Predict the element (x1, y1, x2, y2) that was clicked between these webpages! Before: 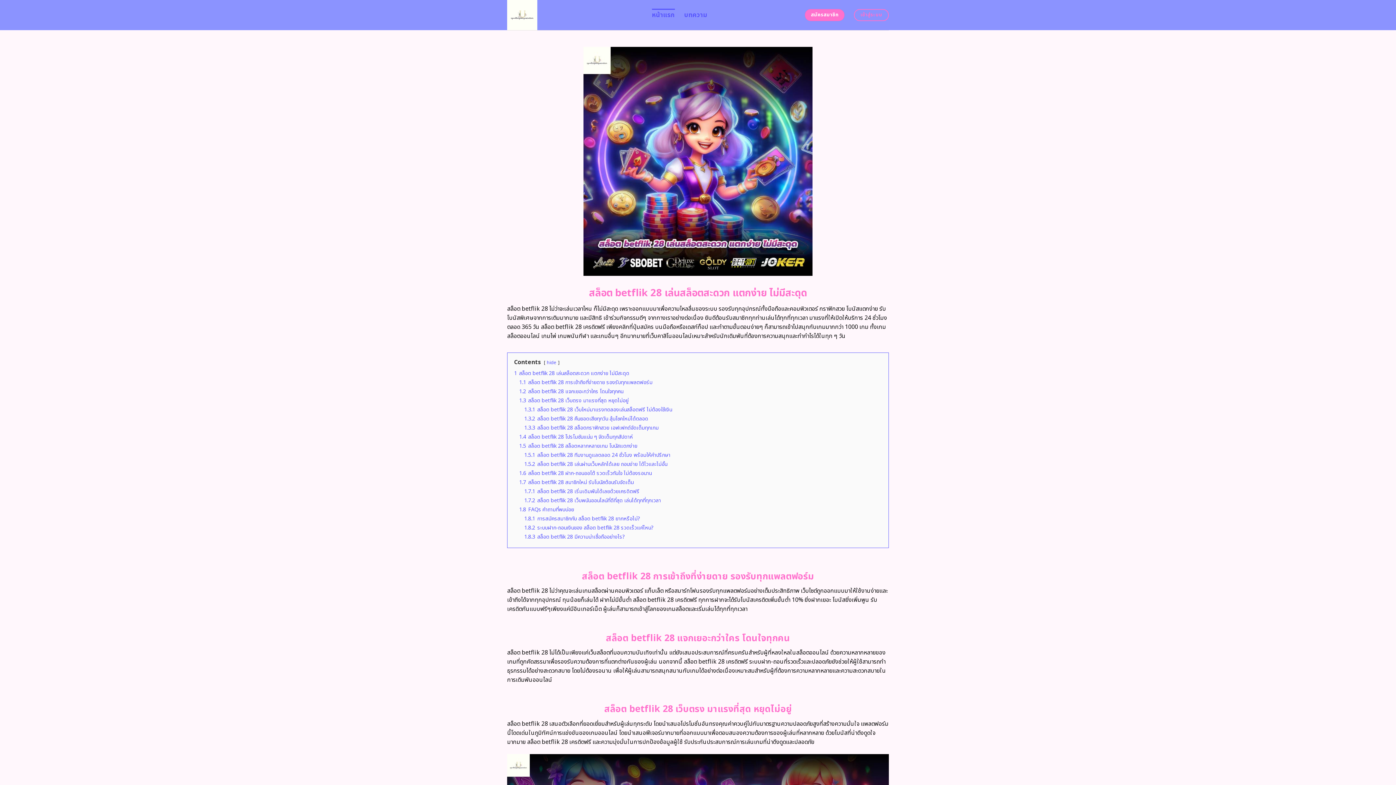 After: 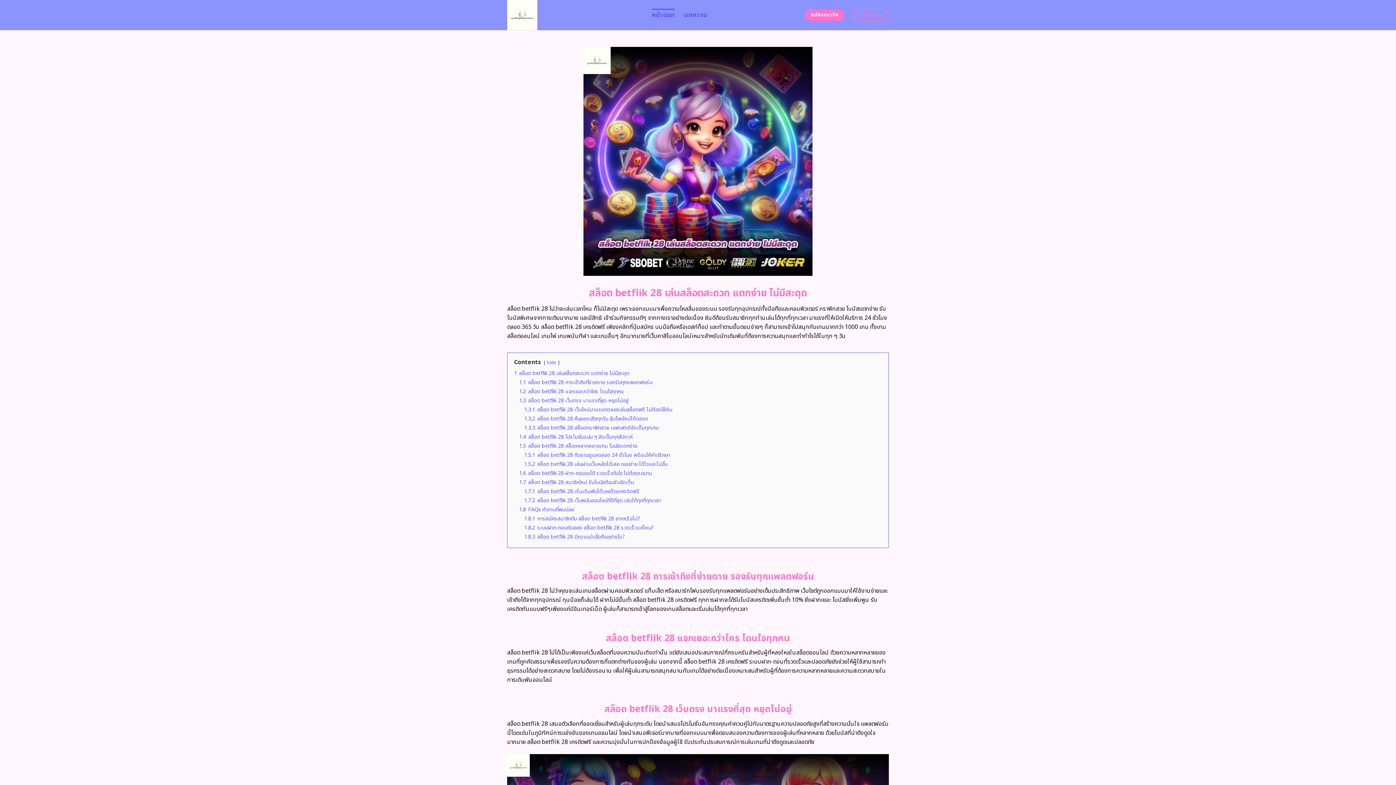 Action: label: หน้าแรก bbox: (652, 8, 674, 21)